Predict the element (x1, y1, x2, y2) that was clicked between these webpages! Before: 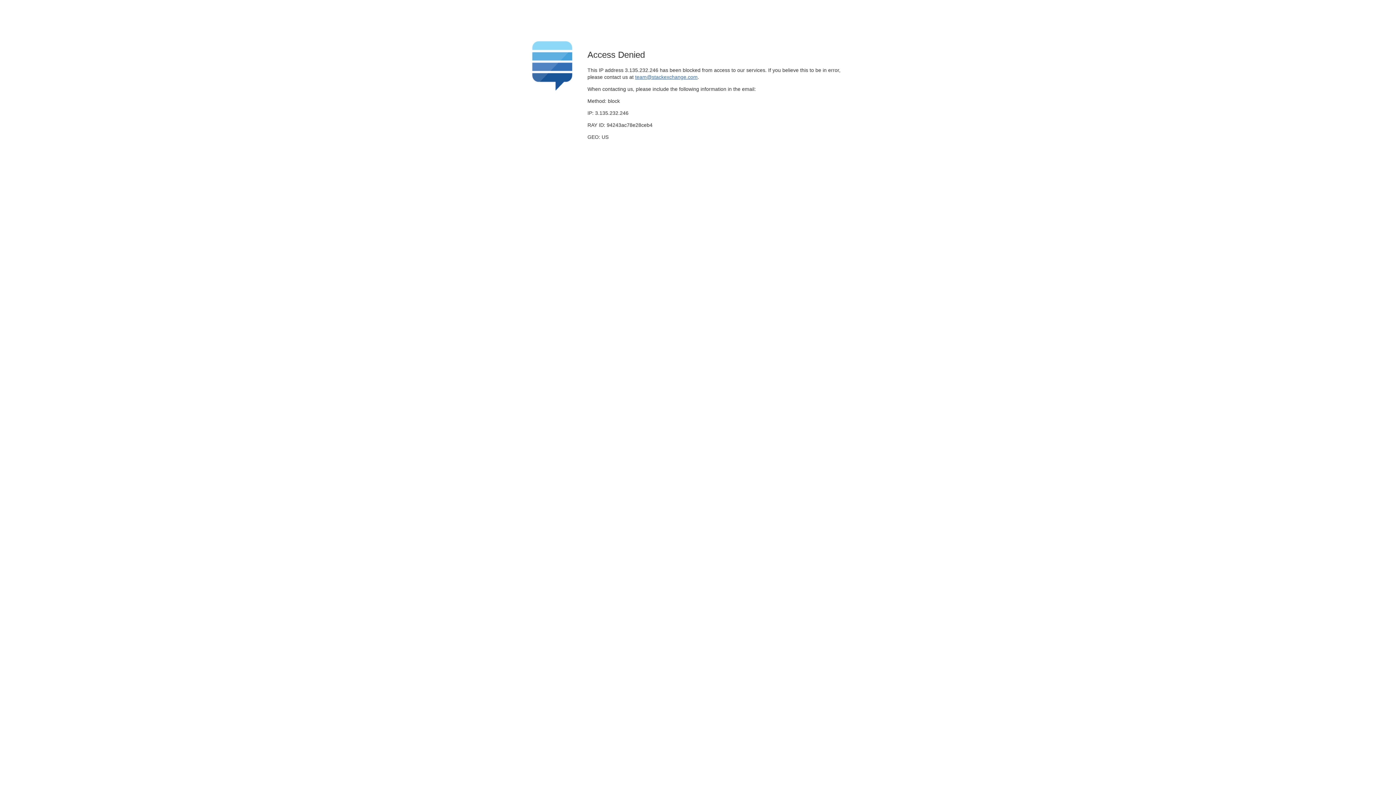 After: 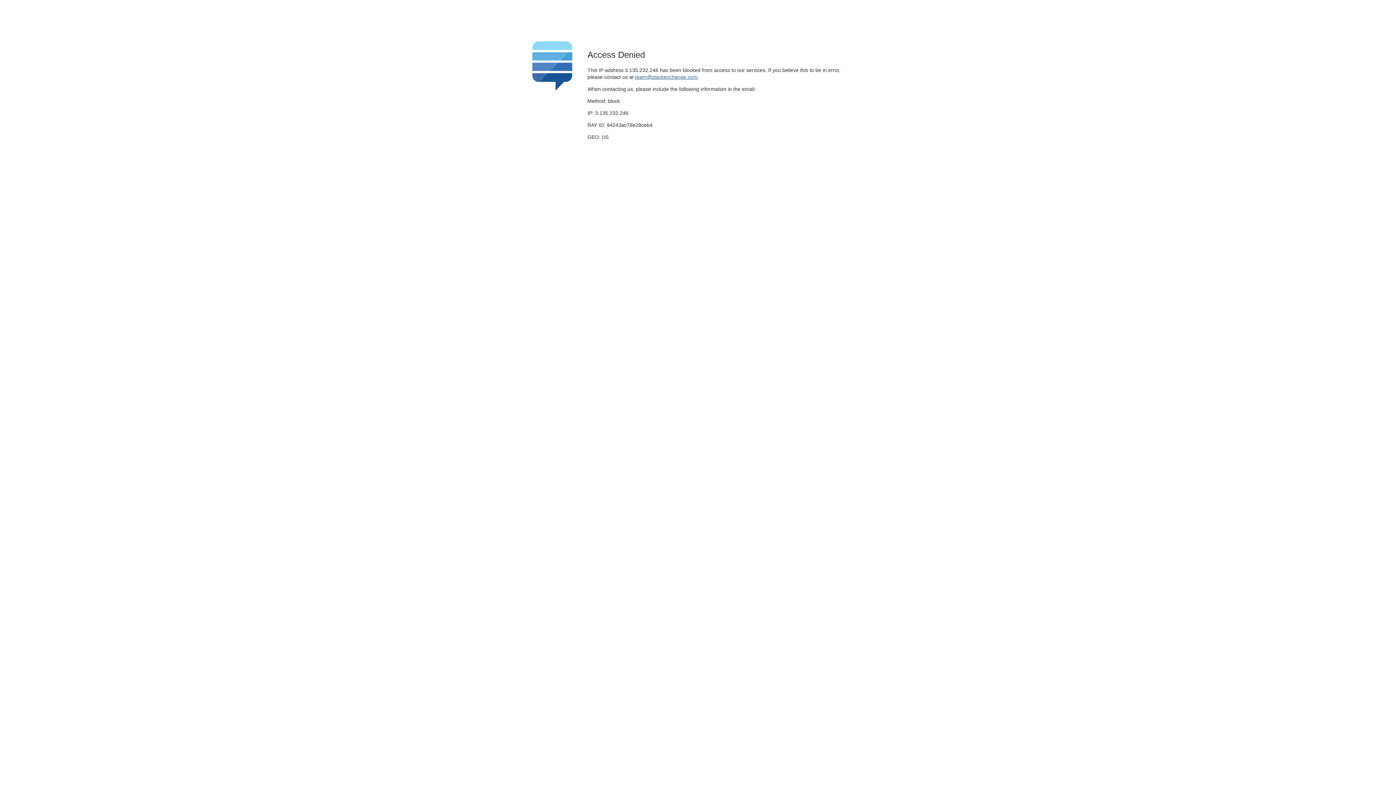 Action: bbox: (635, 74, 697, 79) label: team@stackexchange.com